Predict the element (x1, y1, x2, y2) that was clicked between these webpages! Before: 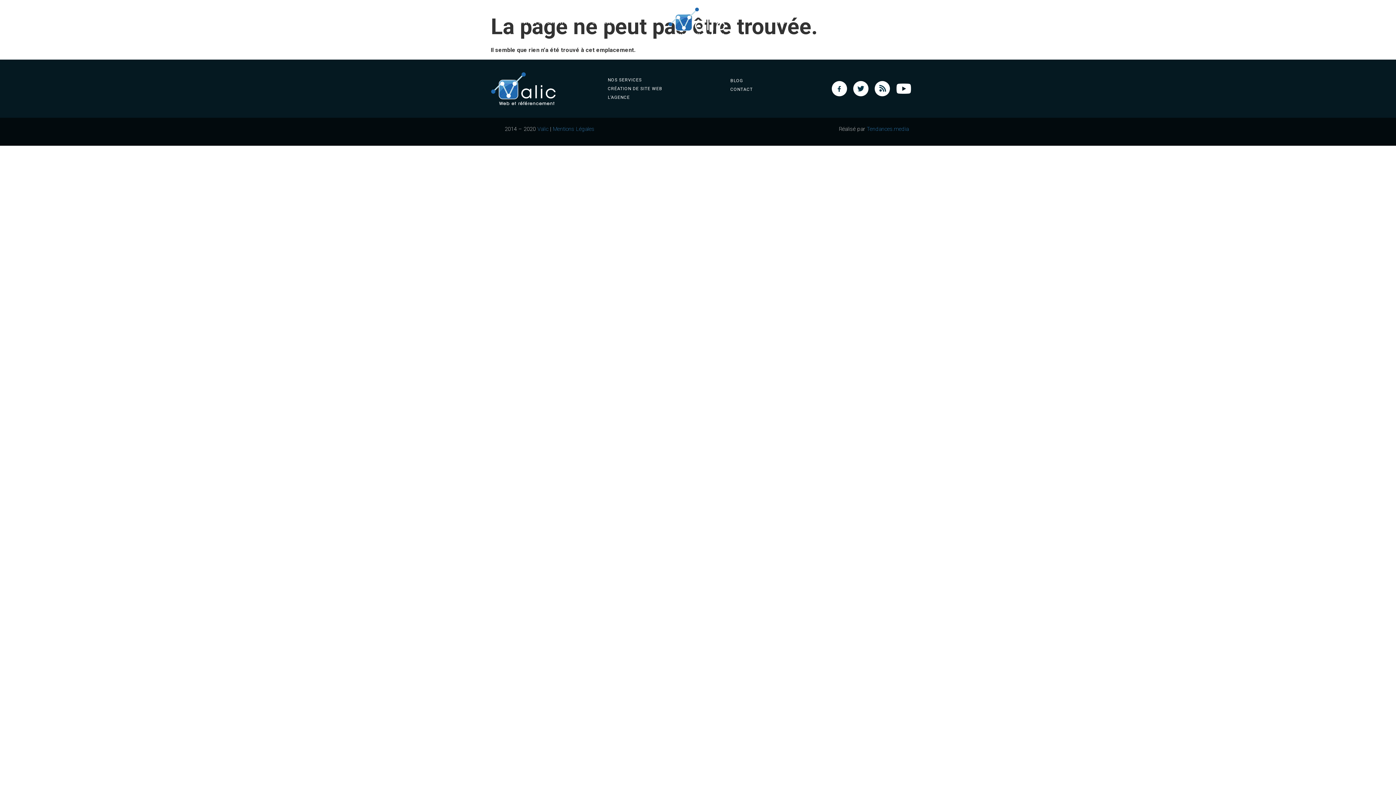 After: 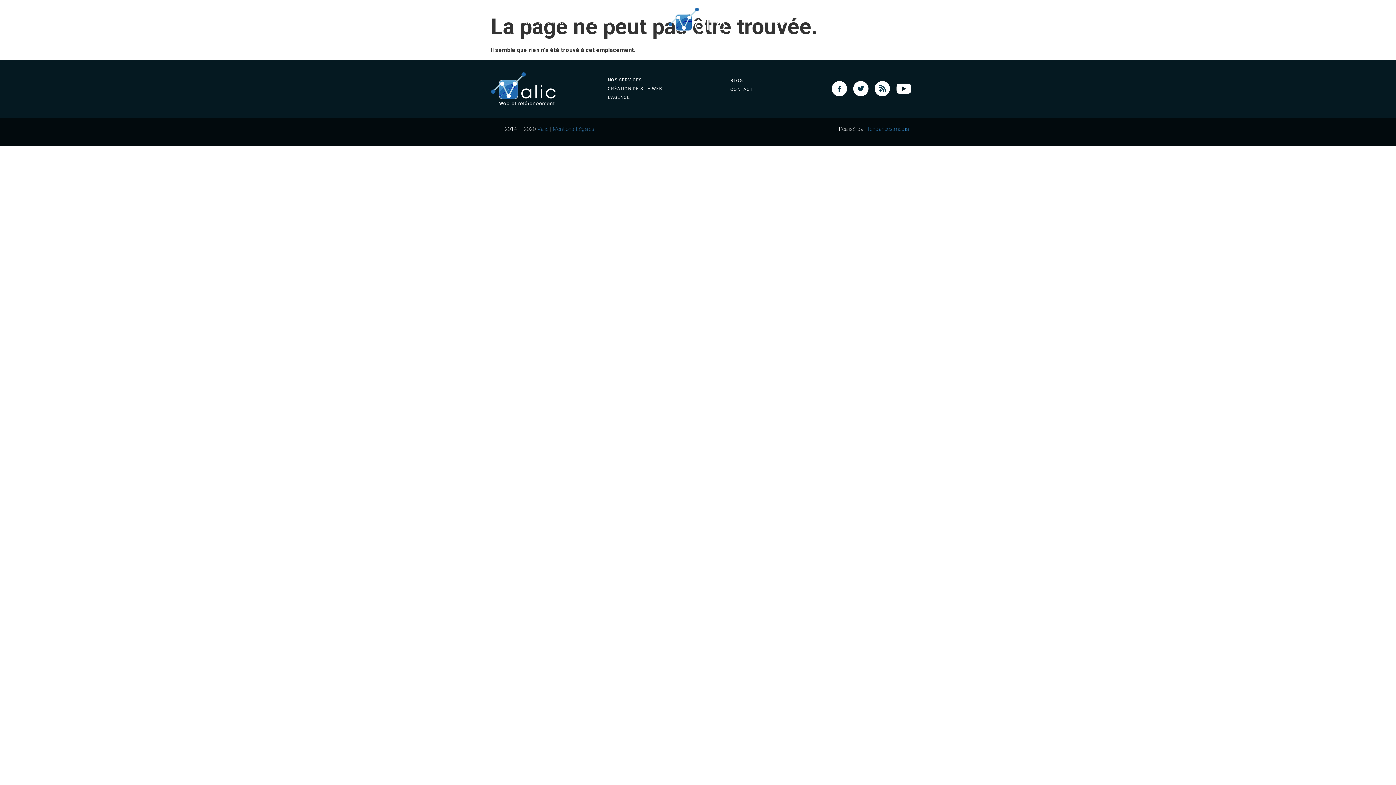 Action: bbox: (537, 125, 548, 132) label: Valic